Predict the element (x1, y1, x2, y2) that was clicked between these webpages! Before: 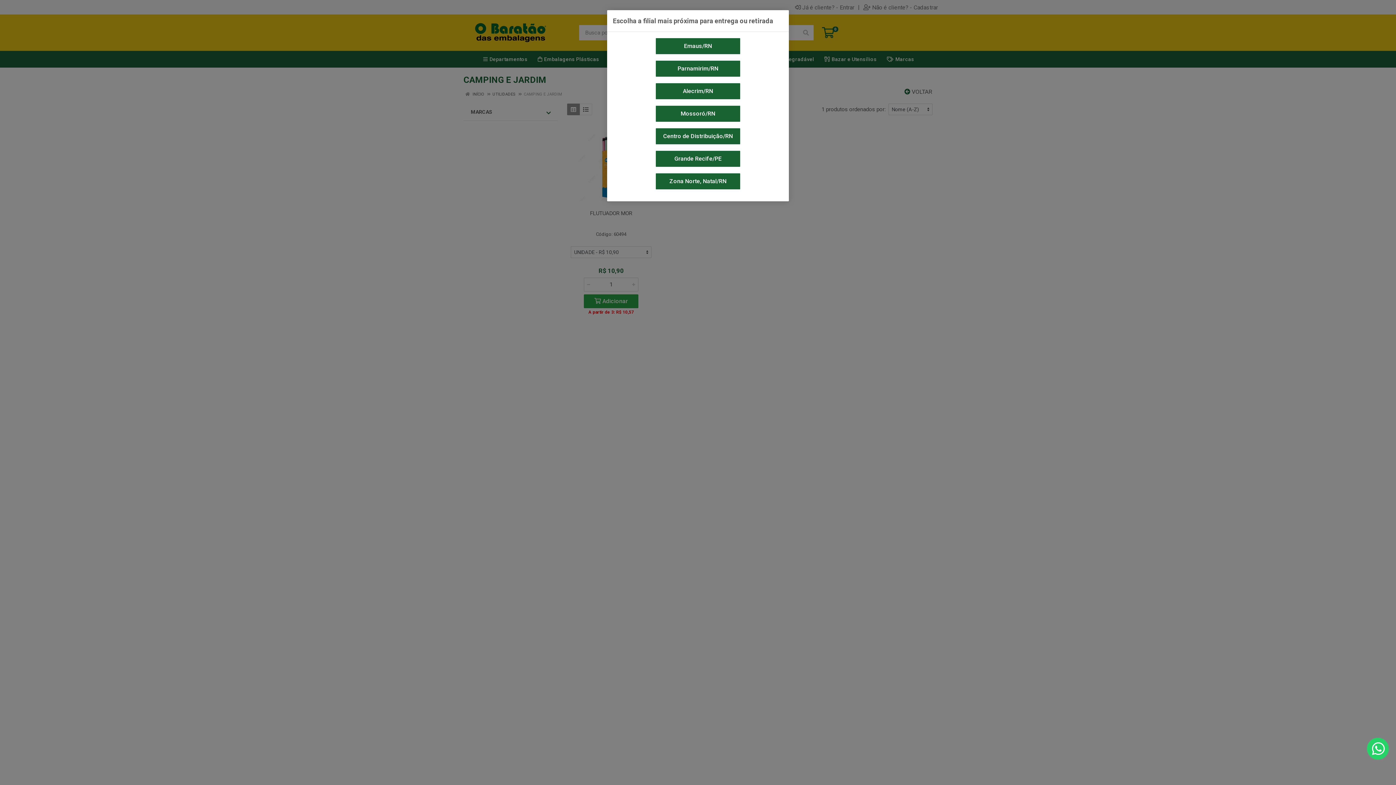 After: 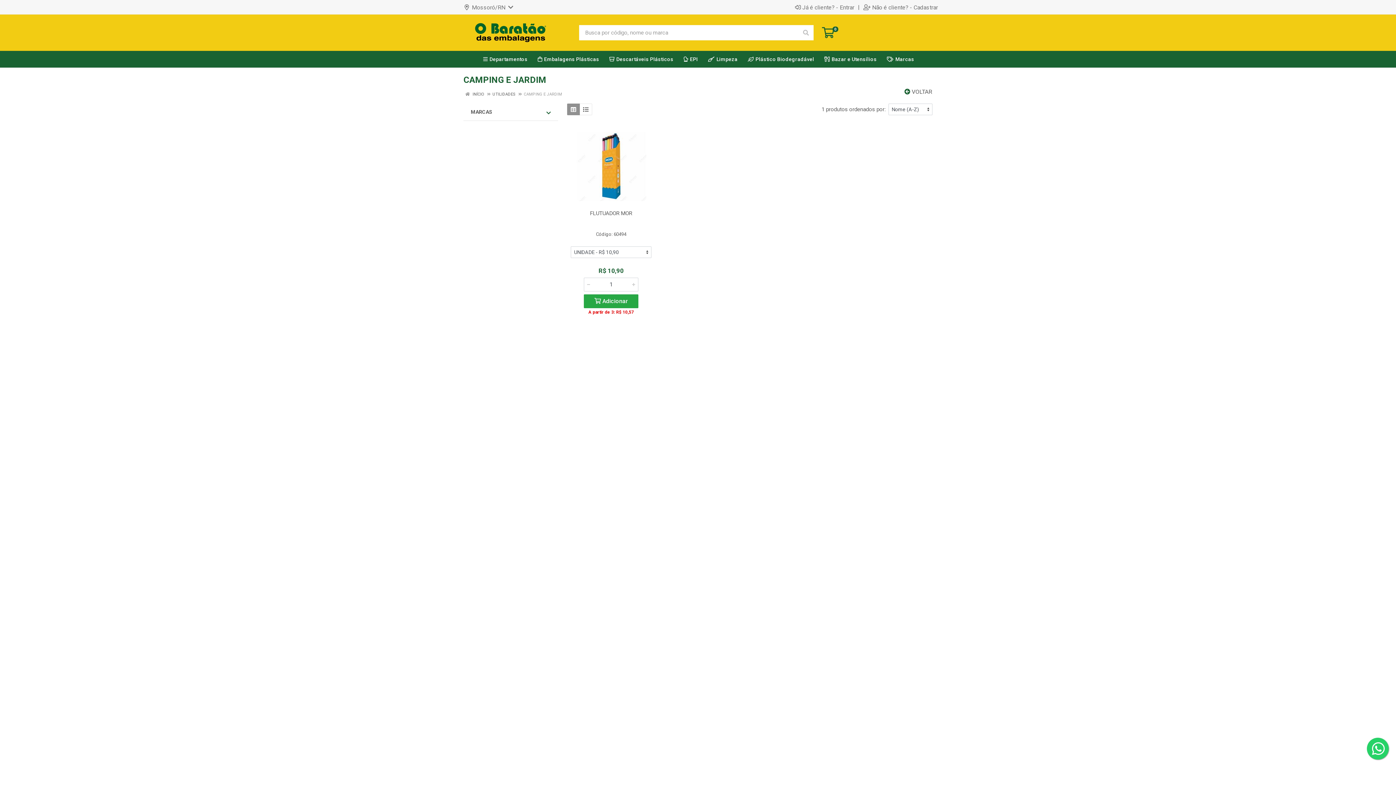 Action: label: Mossoró/RN bbox: (655, 105, 740, 122)